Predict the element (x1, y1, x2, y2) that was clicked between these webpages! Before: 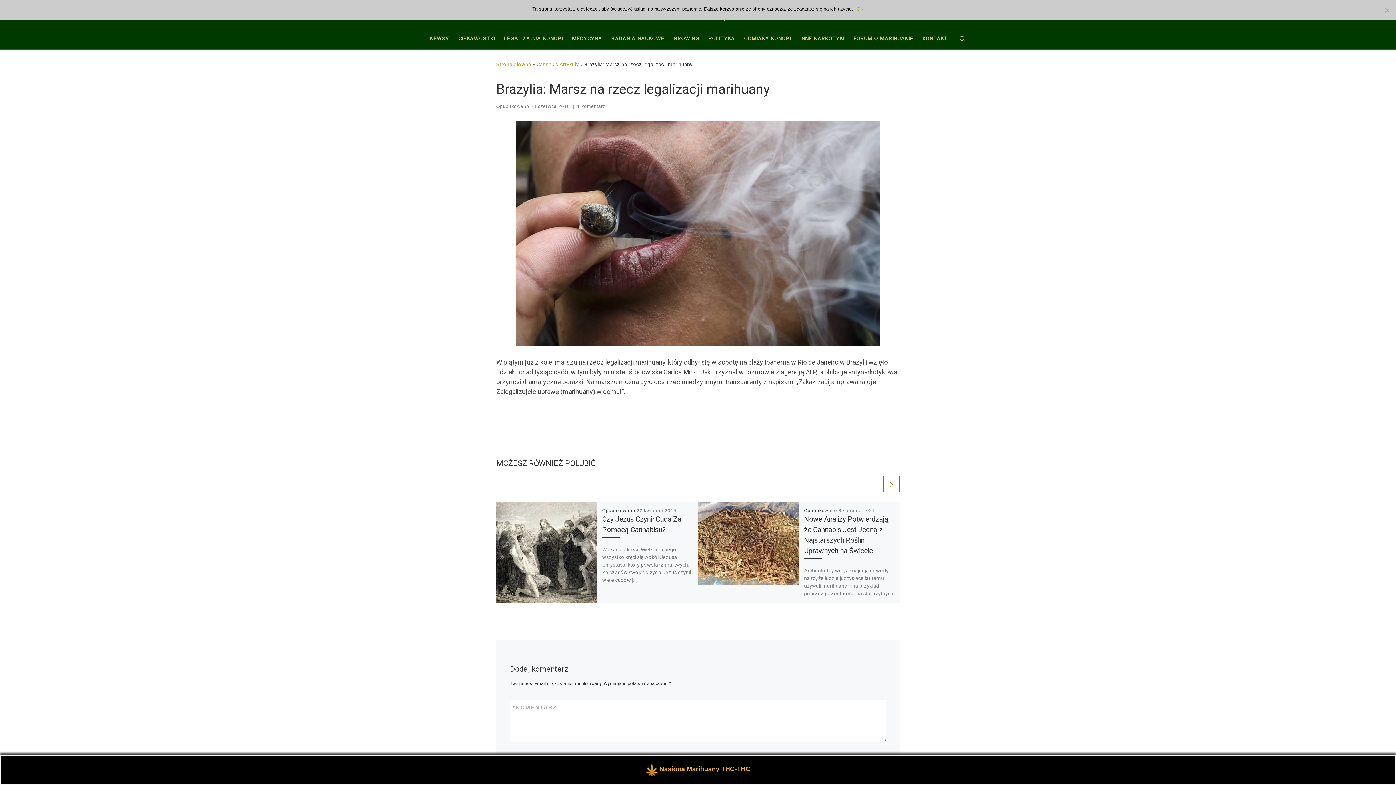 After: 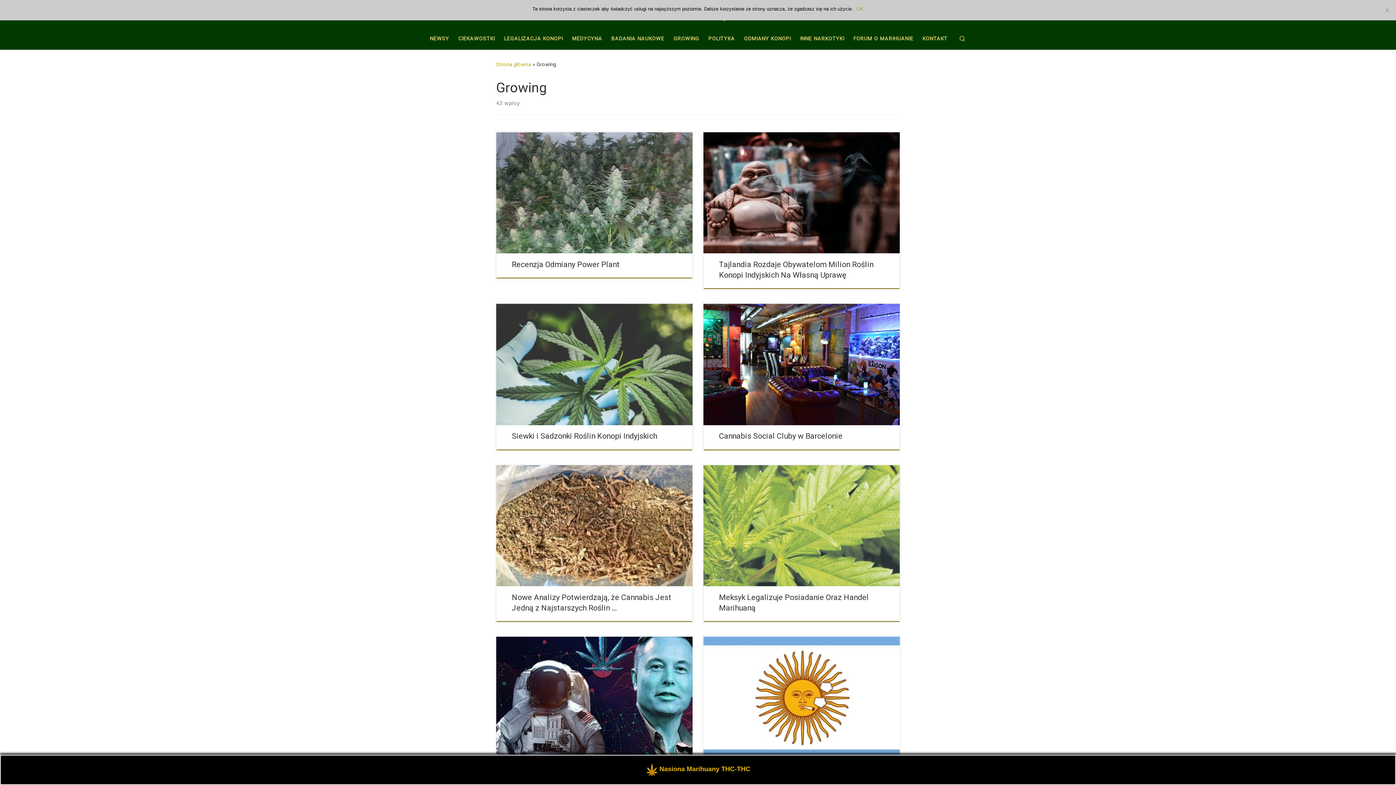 Action: label: GROWING bbox: (671, 30, 701, 46)